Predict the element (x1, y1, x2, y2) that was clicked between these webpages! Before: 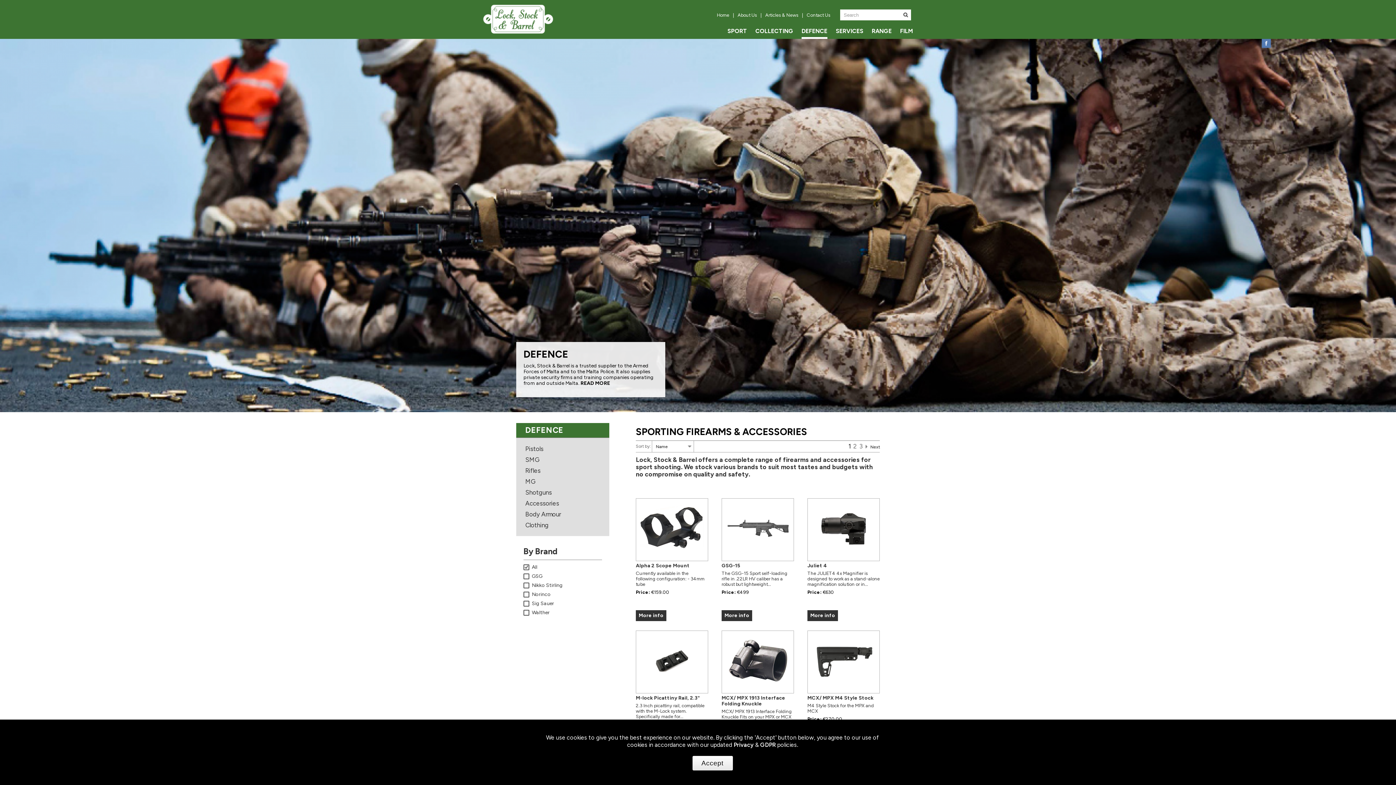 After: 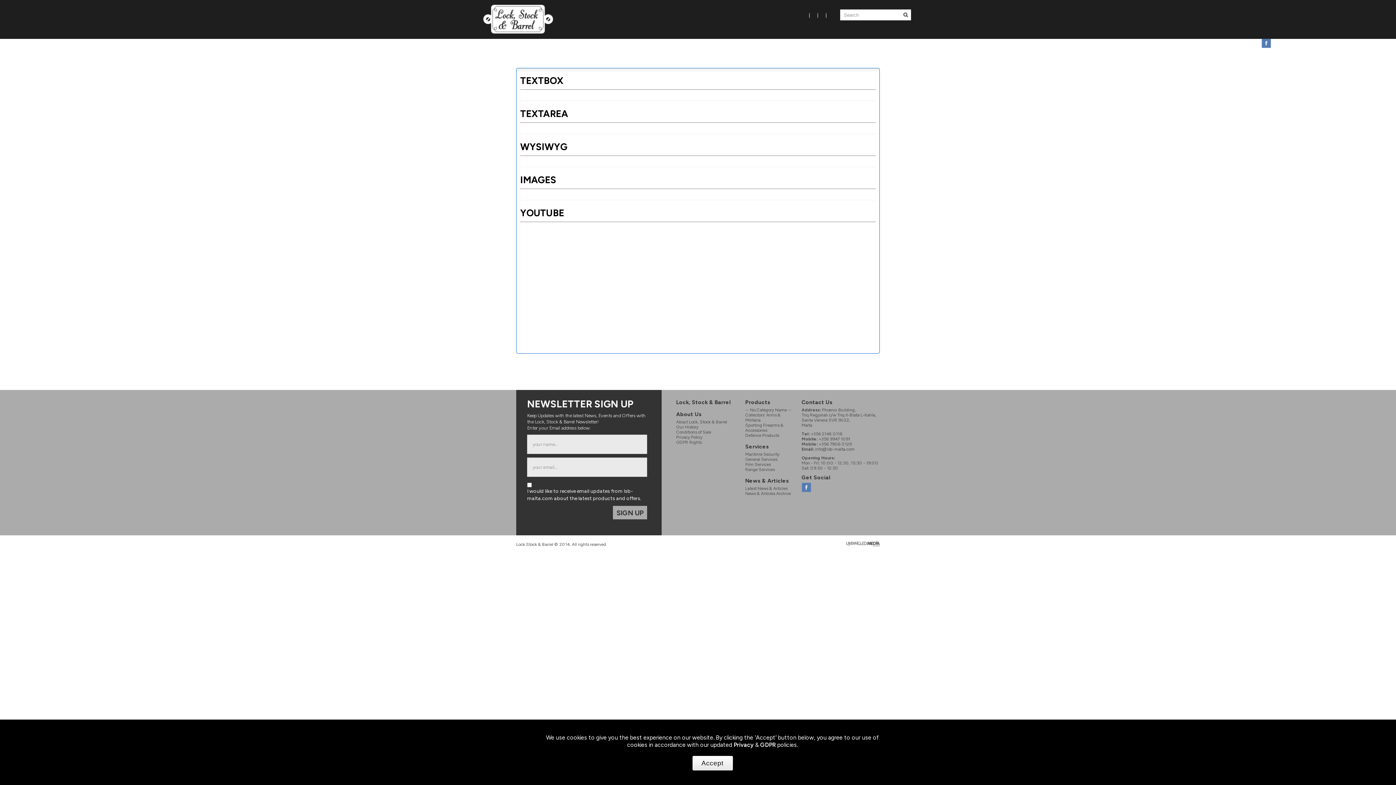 Action: bbox: (580, 380, 610, 386) label: READ MORE